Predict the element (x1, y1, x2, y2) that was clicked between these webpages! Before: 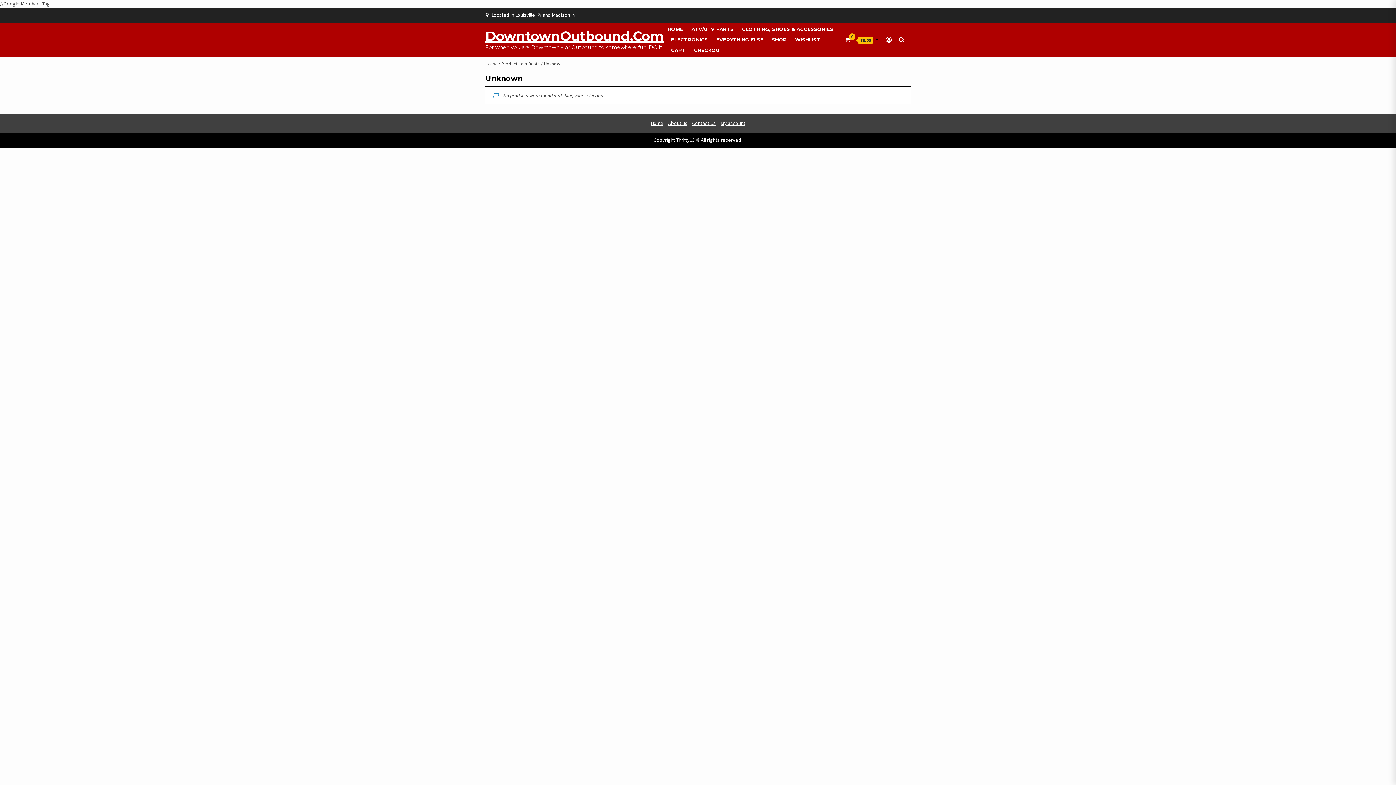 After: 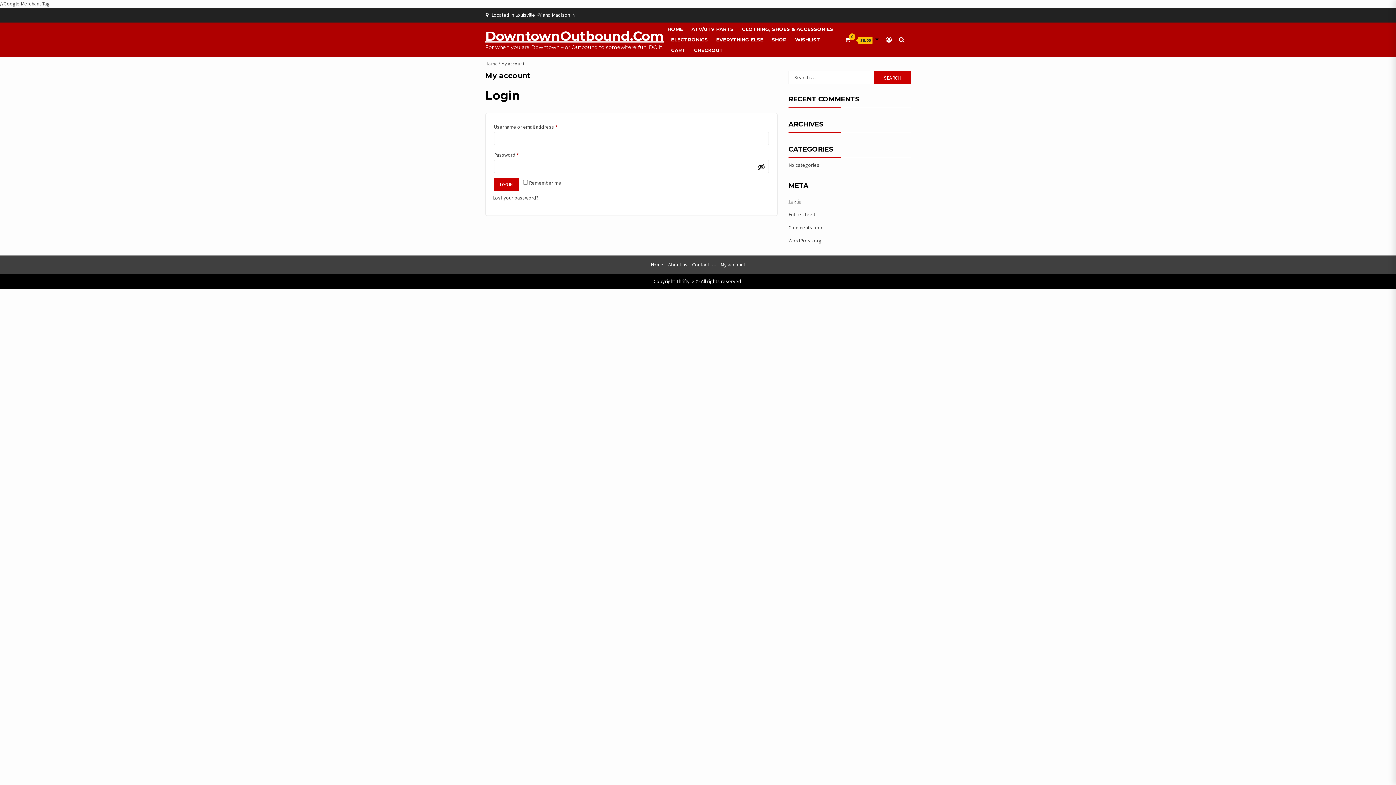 Action: bbox: (886, 36, 892, 43)